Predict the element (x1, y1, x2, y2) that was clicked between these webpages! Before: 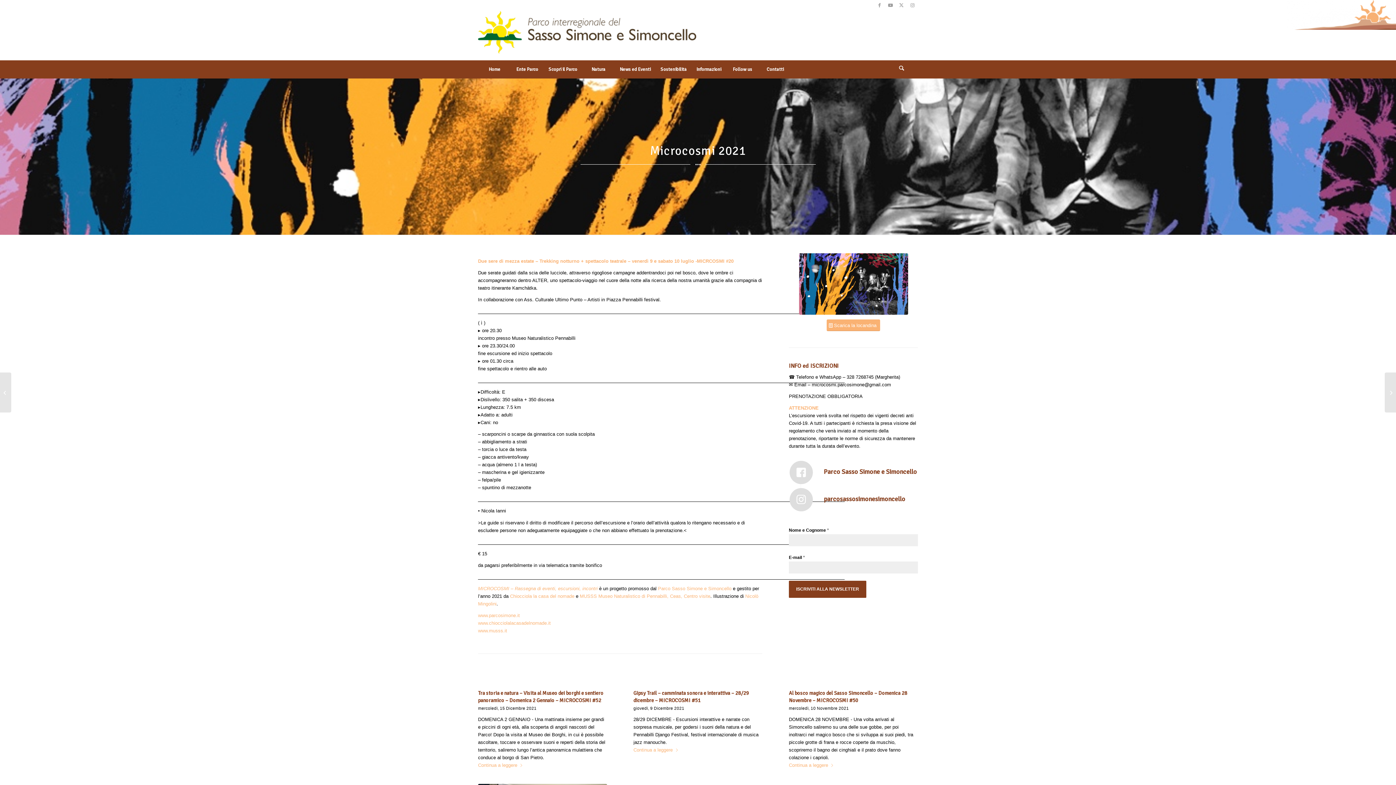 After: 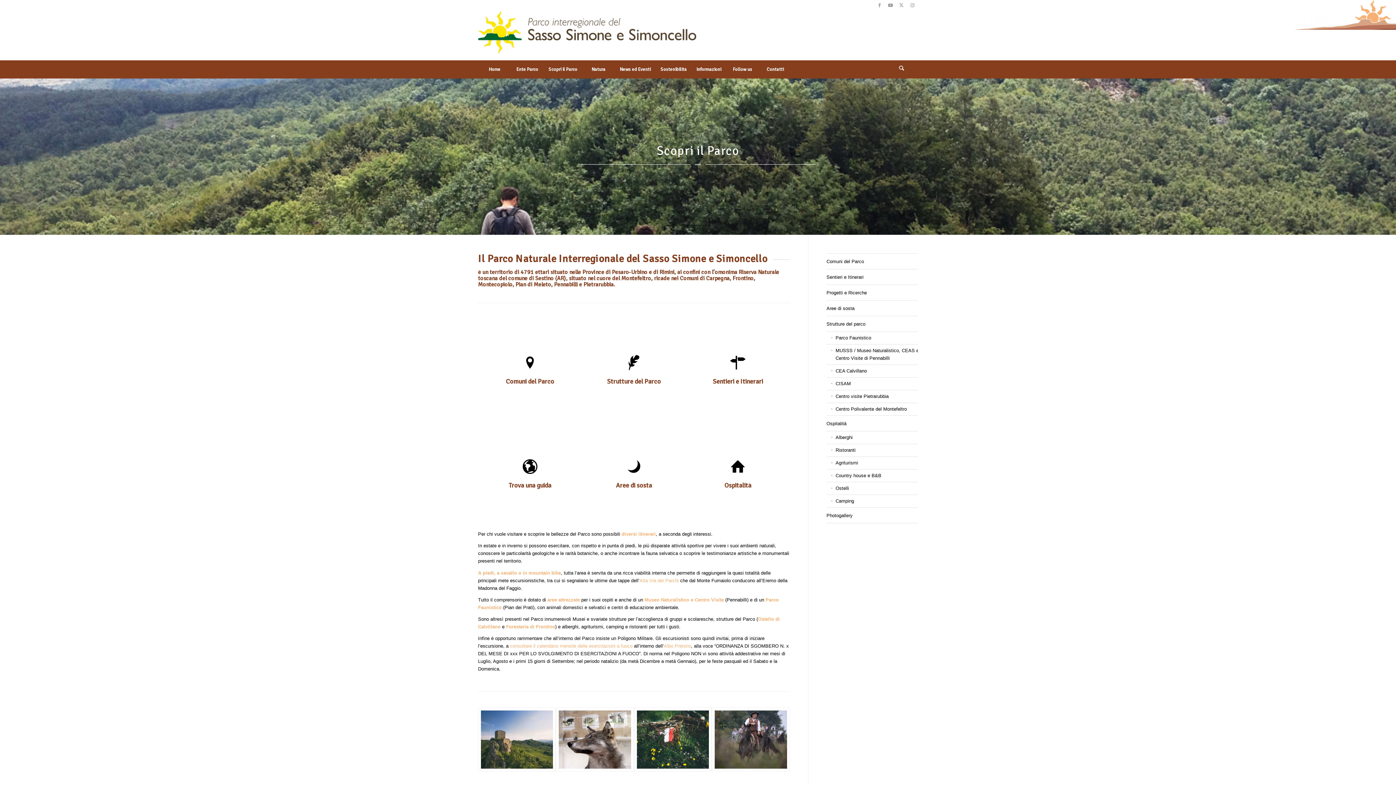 Action: bbox: (543, 60, 582, 78) label: Scopri il Parco